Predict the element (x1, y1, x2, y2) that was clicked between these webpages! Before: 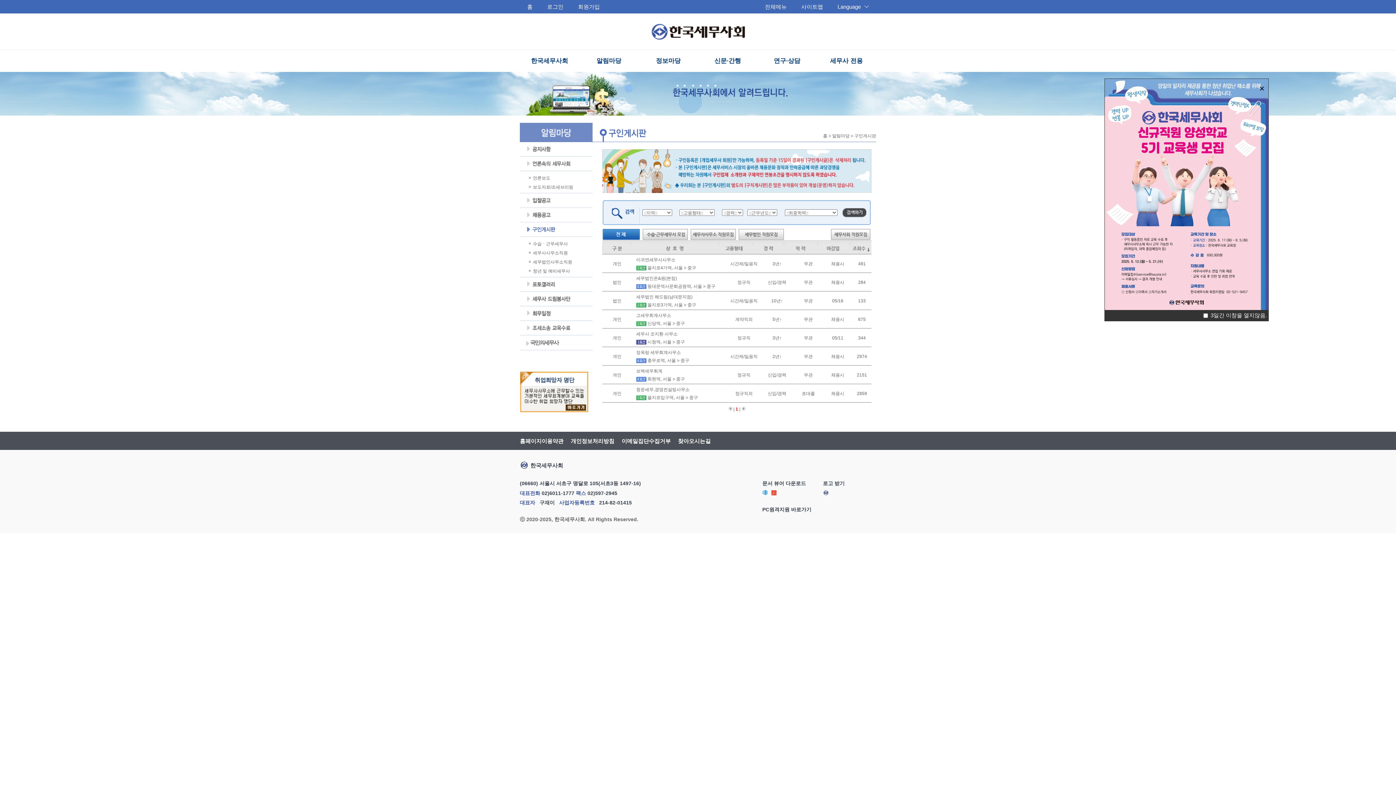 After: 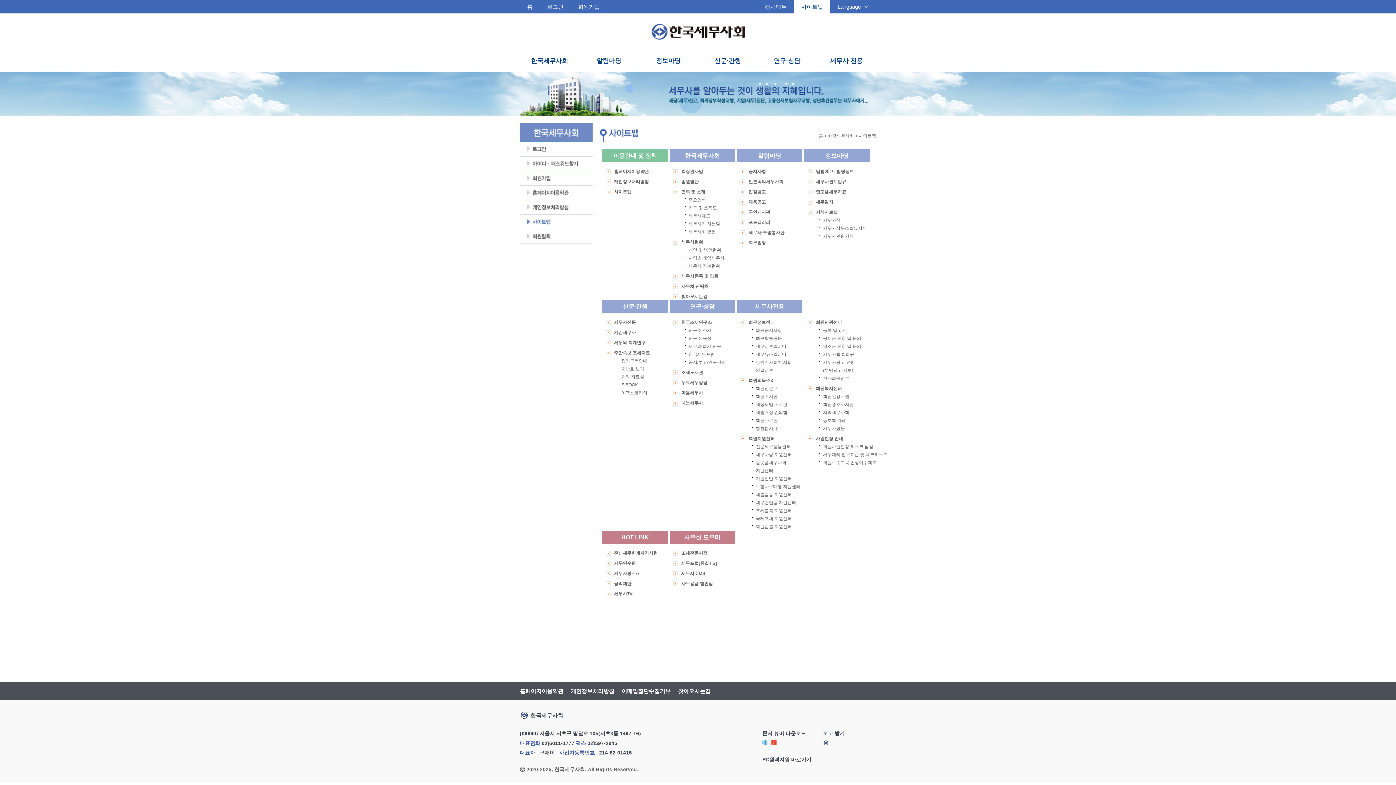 Action: bbox: (794, 0, 830, 13) label: 사이트맵